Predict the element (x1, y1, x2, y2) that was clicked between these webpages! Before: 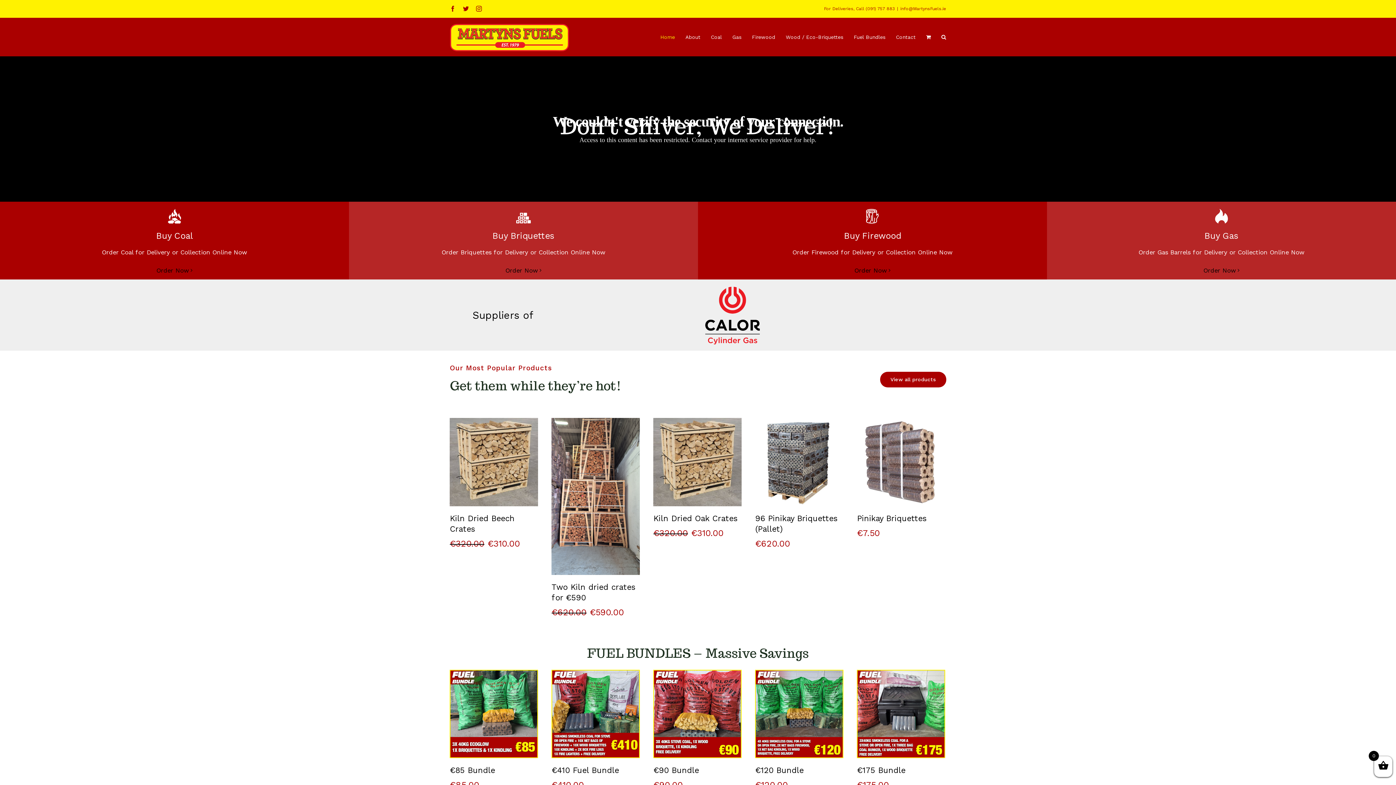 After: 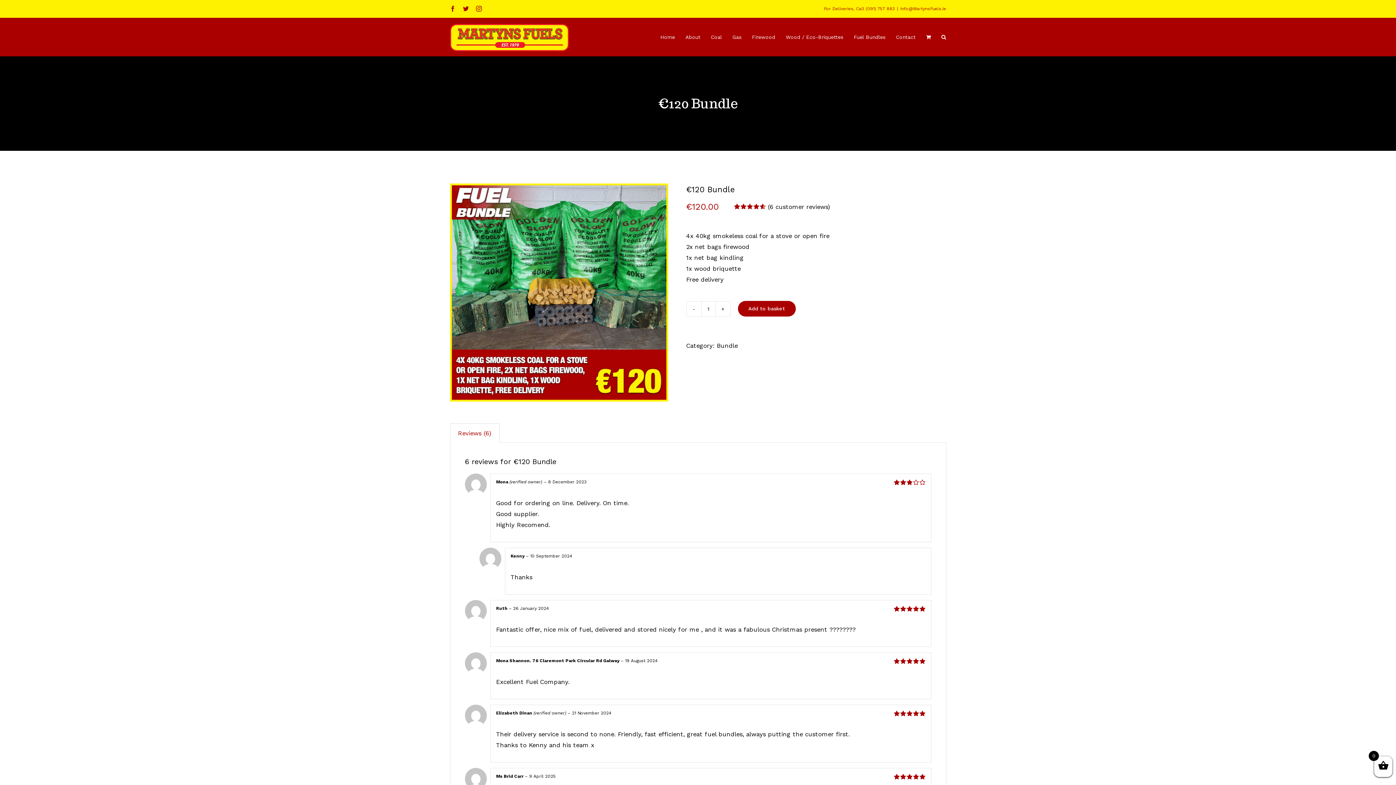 Action: bbox: (789, 716, 809, 723) label: Details